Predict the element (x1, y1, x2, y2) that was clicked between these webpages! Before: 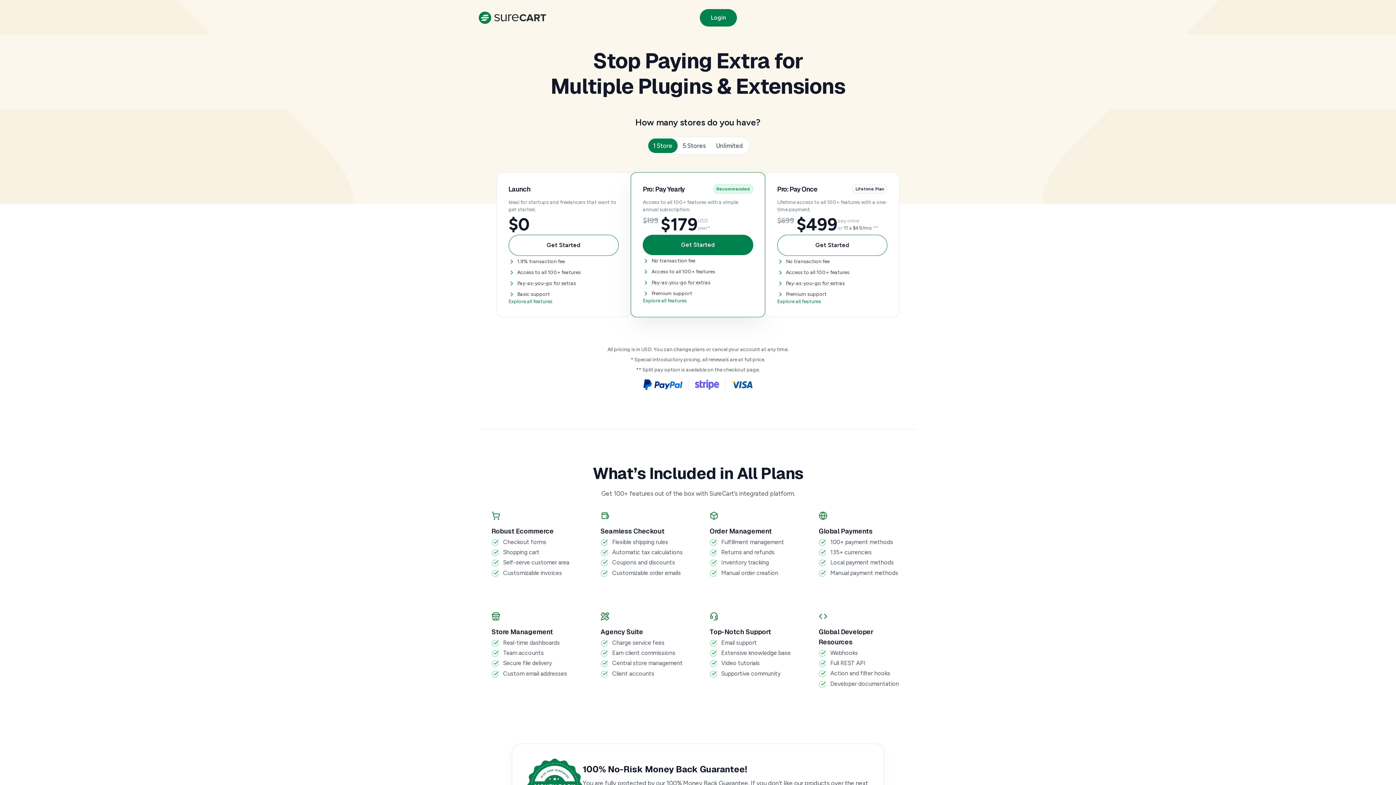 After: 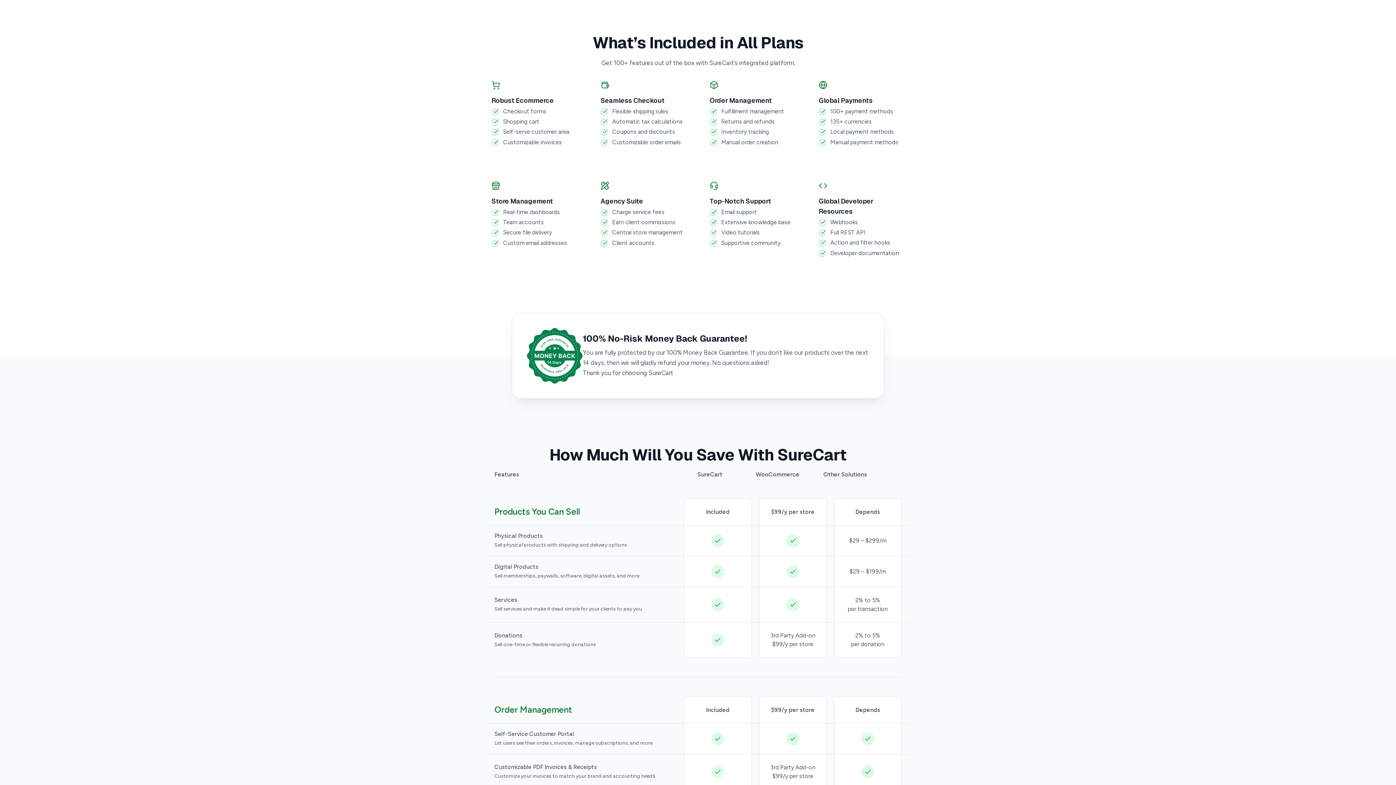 Action: bbox: (777, 298, 821, 304) label: Explore all features